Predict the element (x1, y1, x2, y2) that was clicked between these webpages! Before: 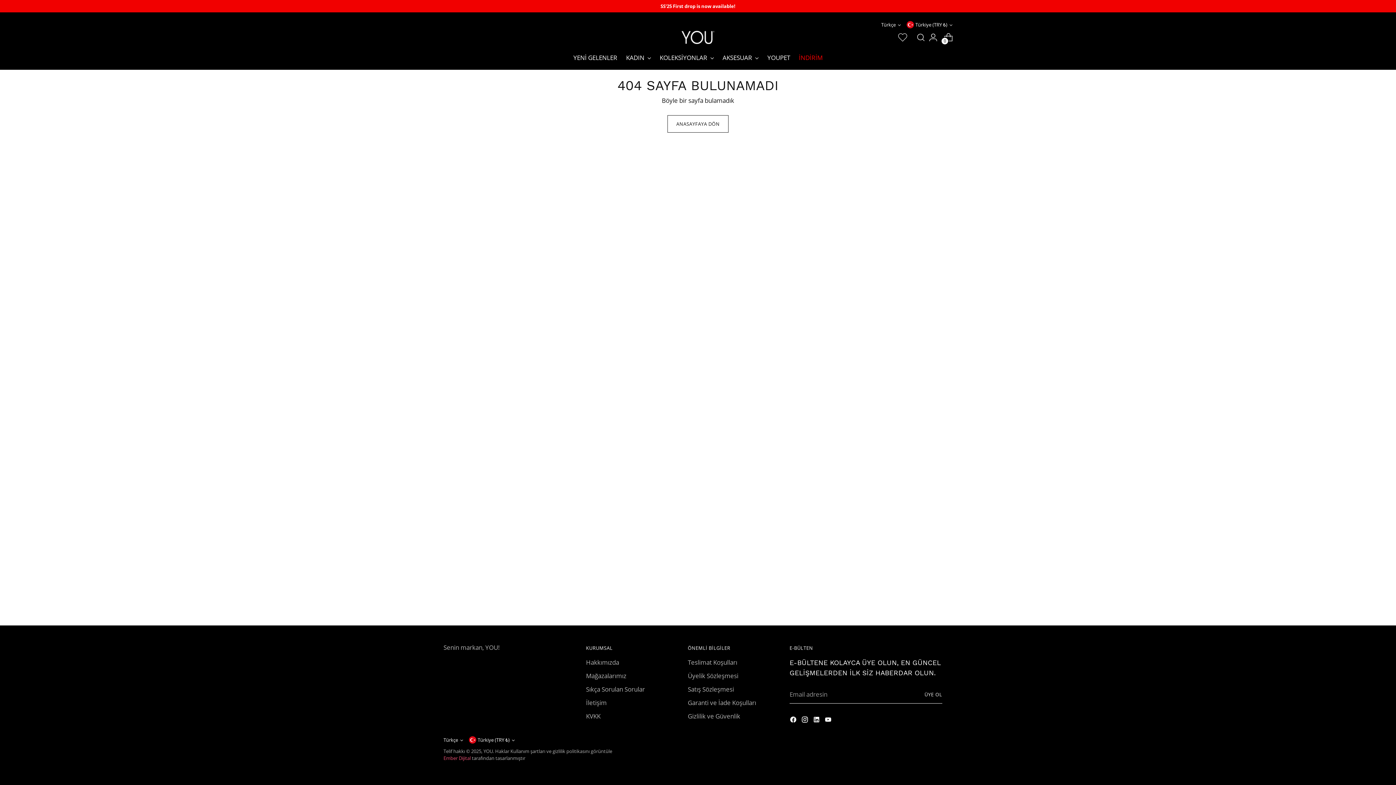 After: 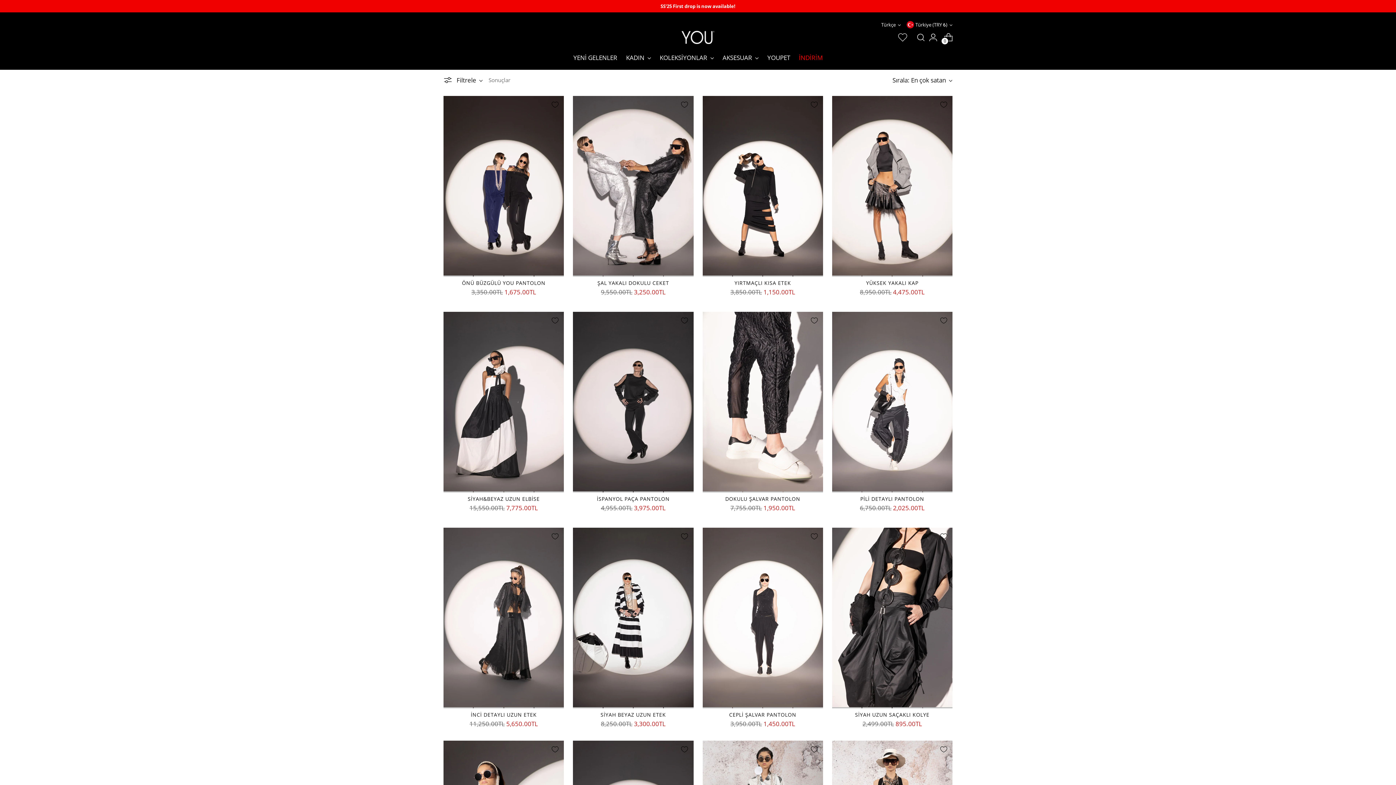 Action: bbox: (626, 49, 651, 65) label: KADIN